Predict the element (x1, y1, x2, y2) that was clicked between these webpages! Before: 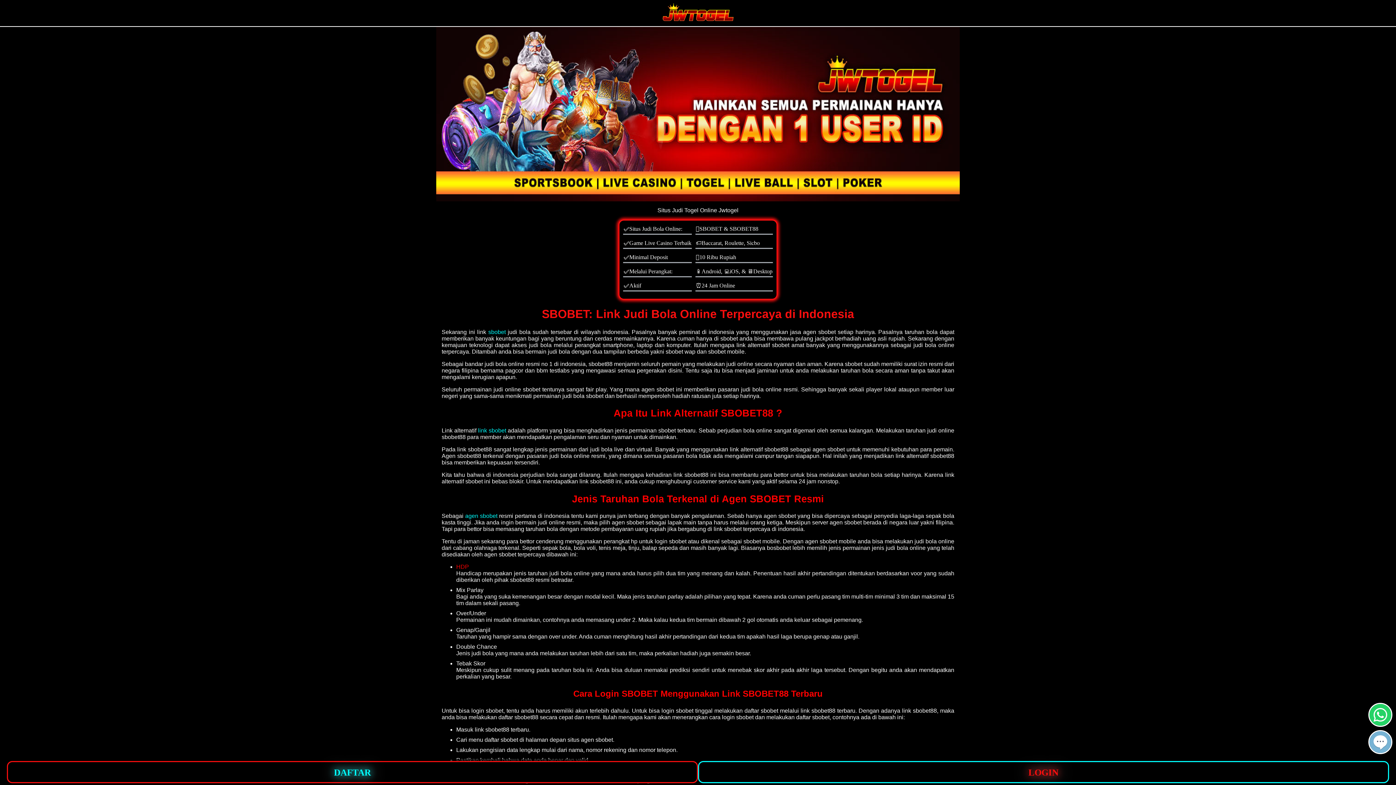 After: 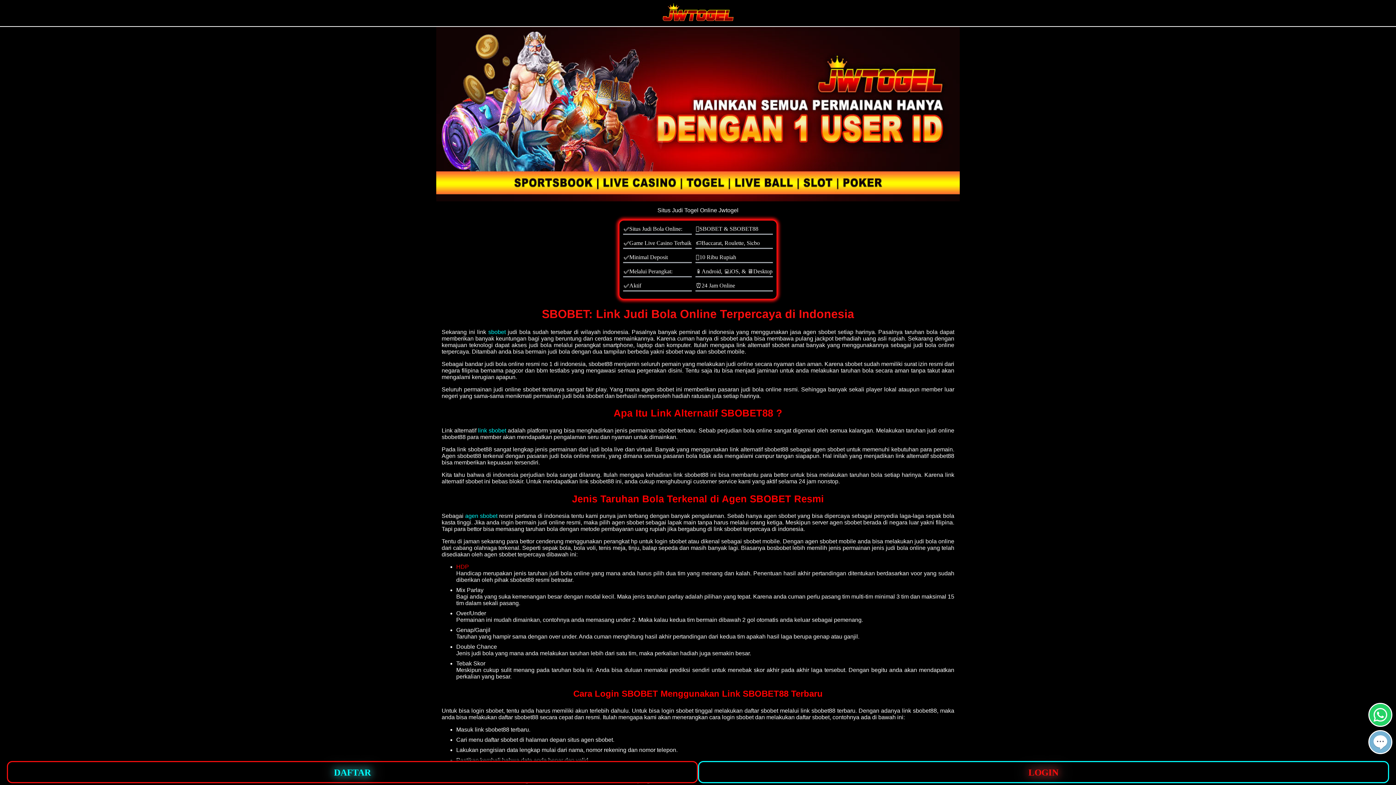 Action: bbox: (1369, 748, 1391, 754)